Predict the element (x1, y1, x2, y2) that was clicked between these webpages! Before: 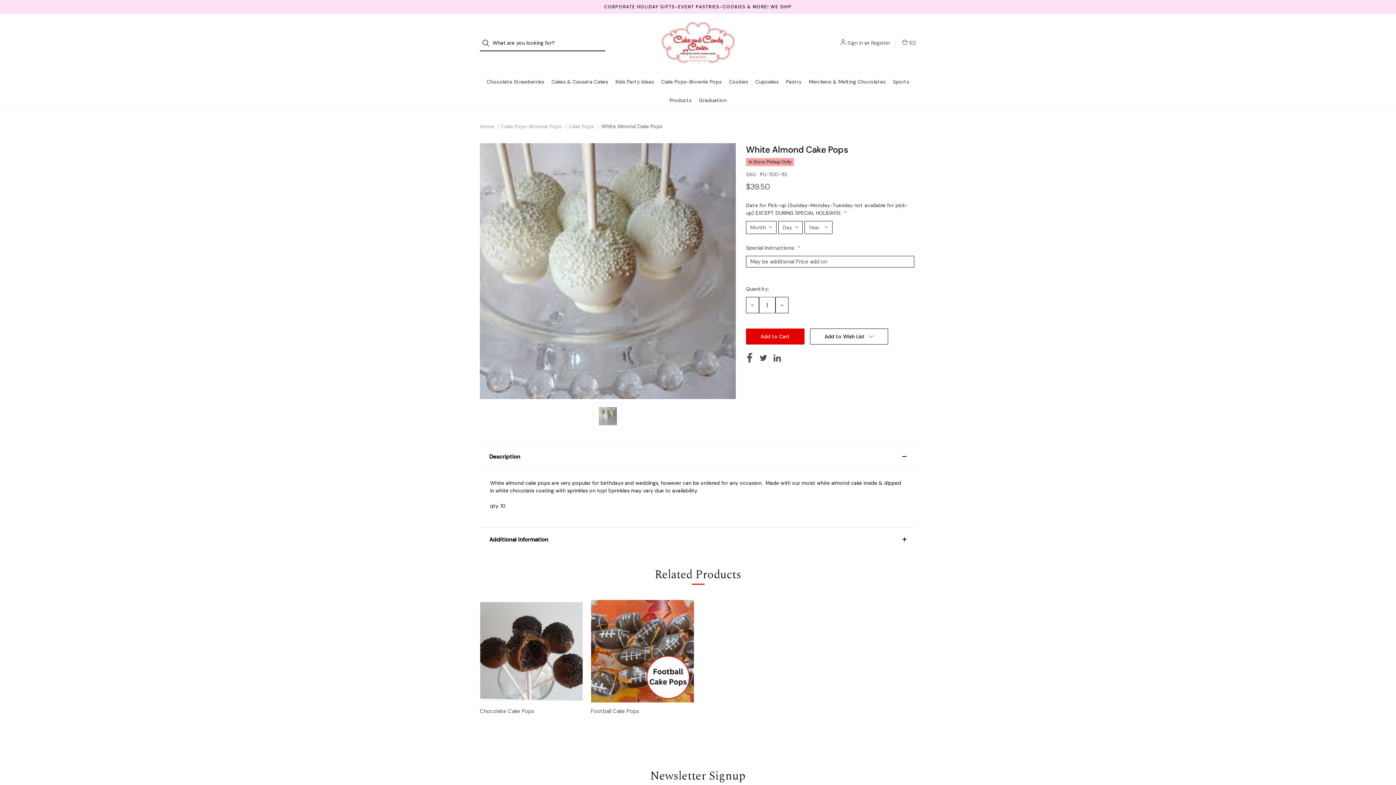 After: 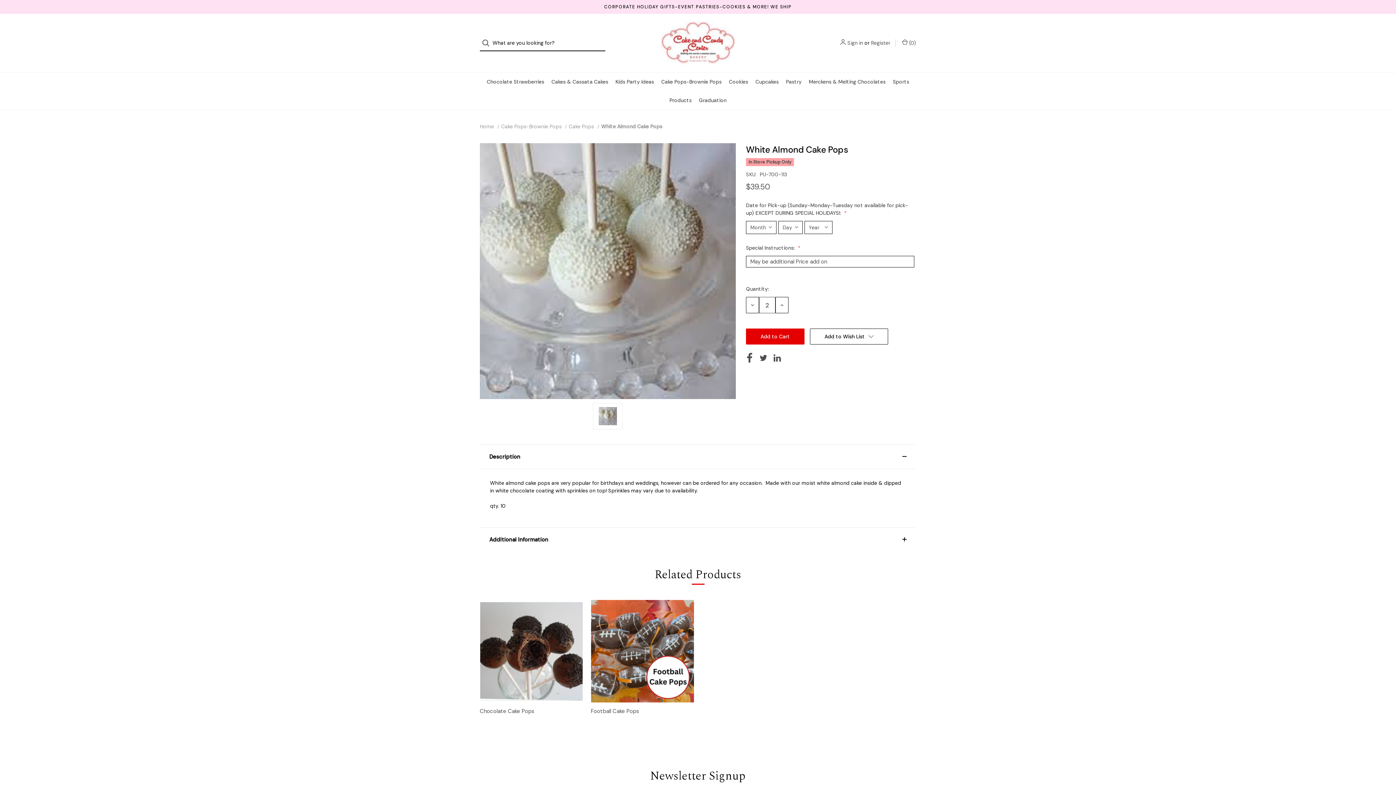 Action: bbox: (775, 297, 788, 313) label: Increase Quantity: